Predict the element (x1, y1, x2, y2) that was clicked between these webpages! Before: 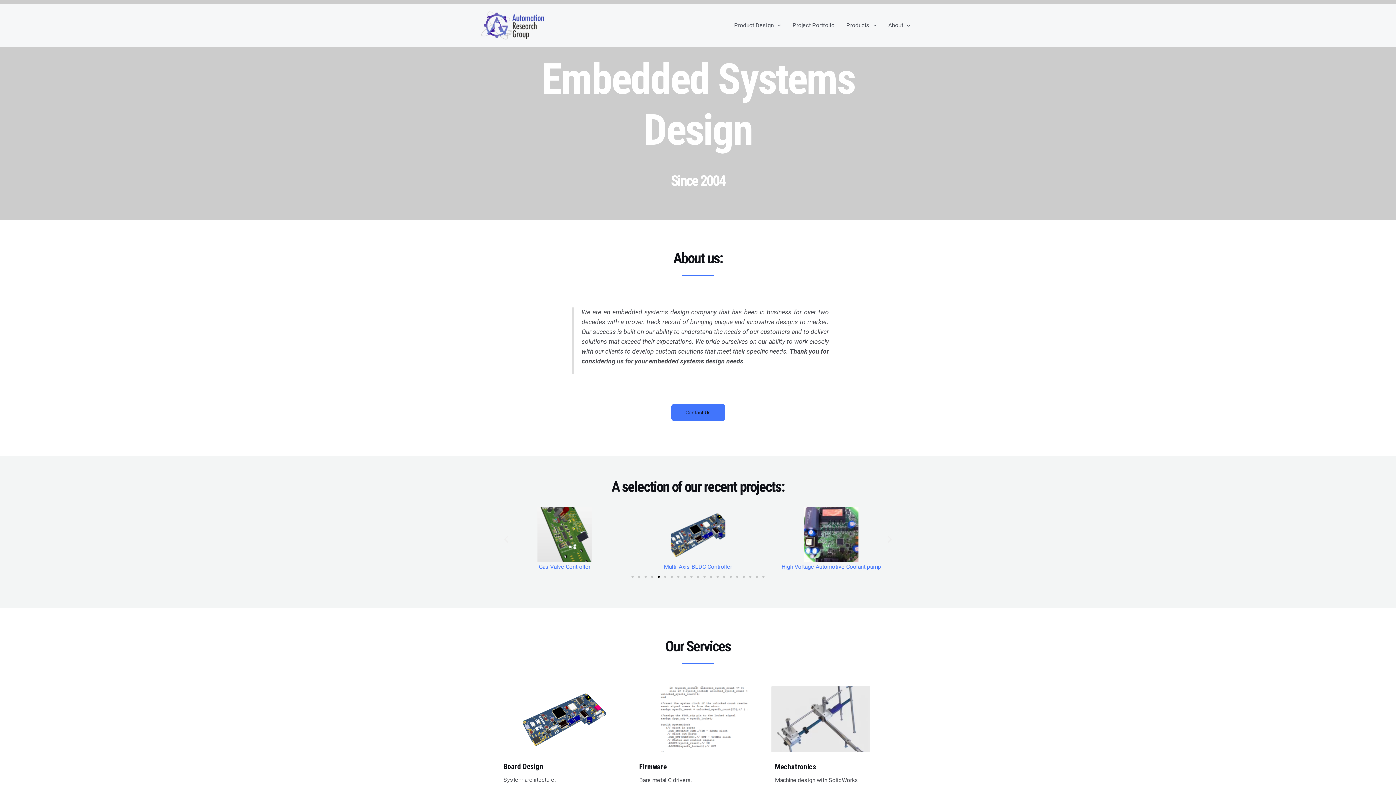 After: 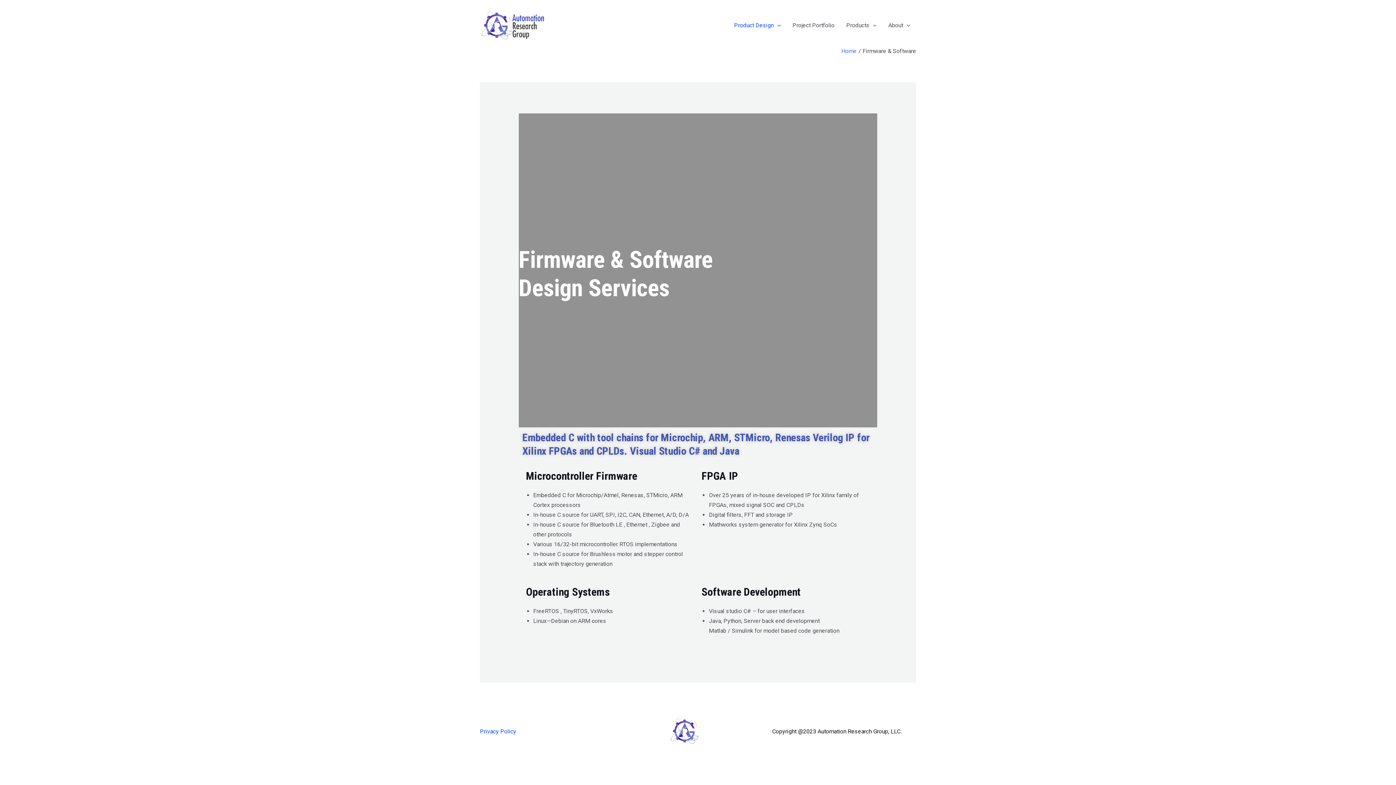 Action: label: Firmware bbox: (639, 762, 667, 771)